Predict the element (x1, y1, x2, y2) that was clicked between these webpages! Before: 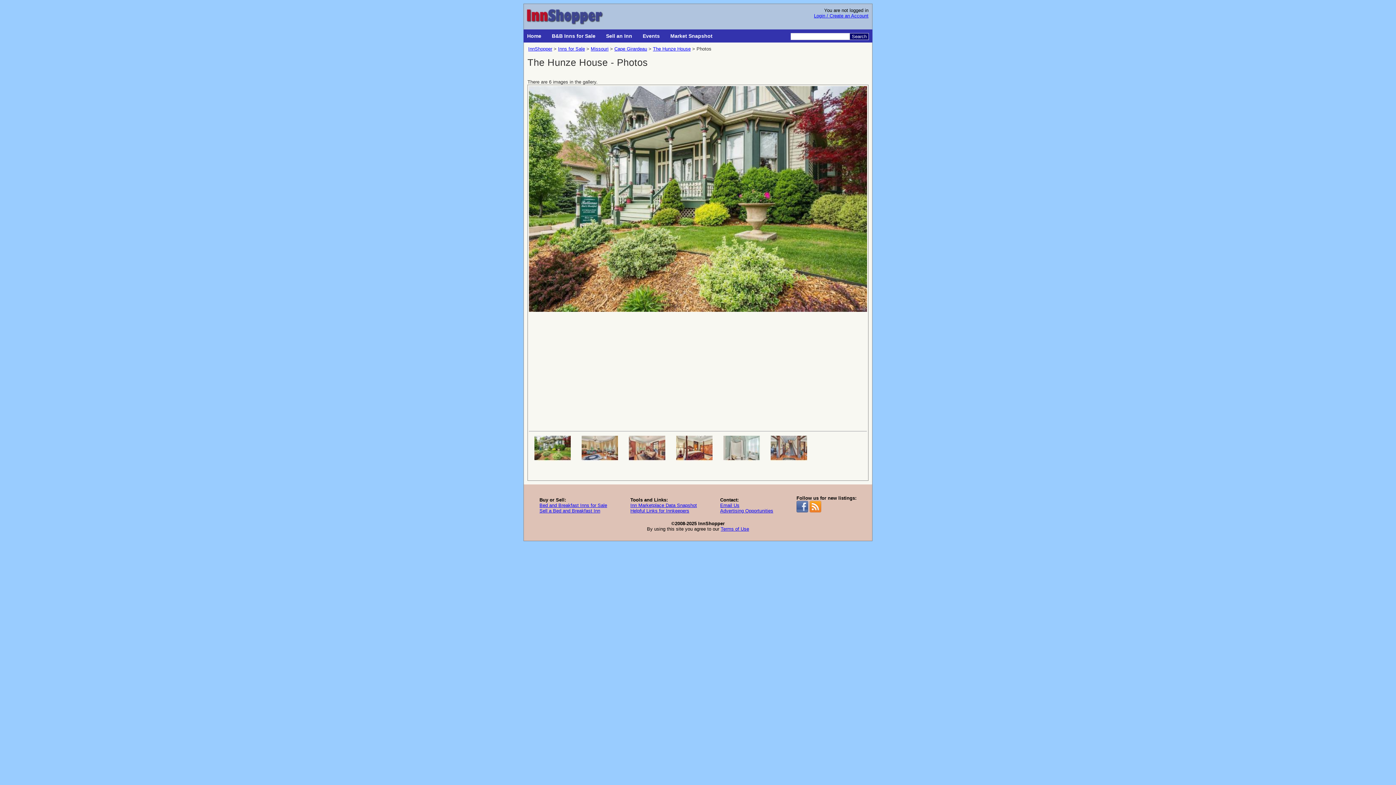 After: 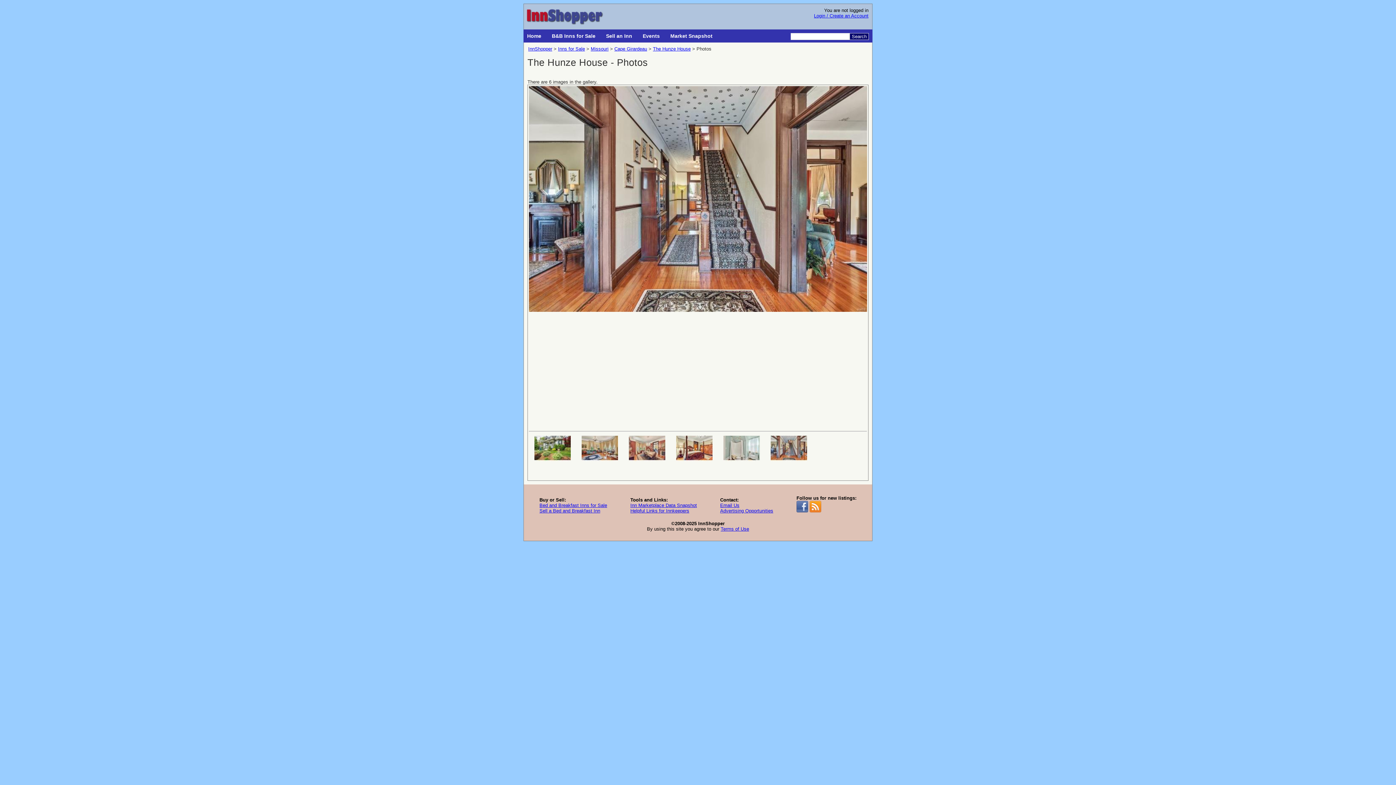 Action: bbox: (767, 434, 810, 477)